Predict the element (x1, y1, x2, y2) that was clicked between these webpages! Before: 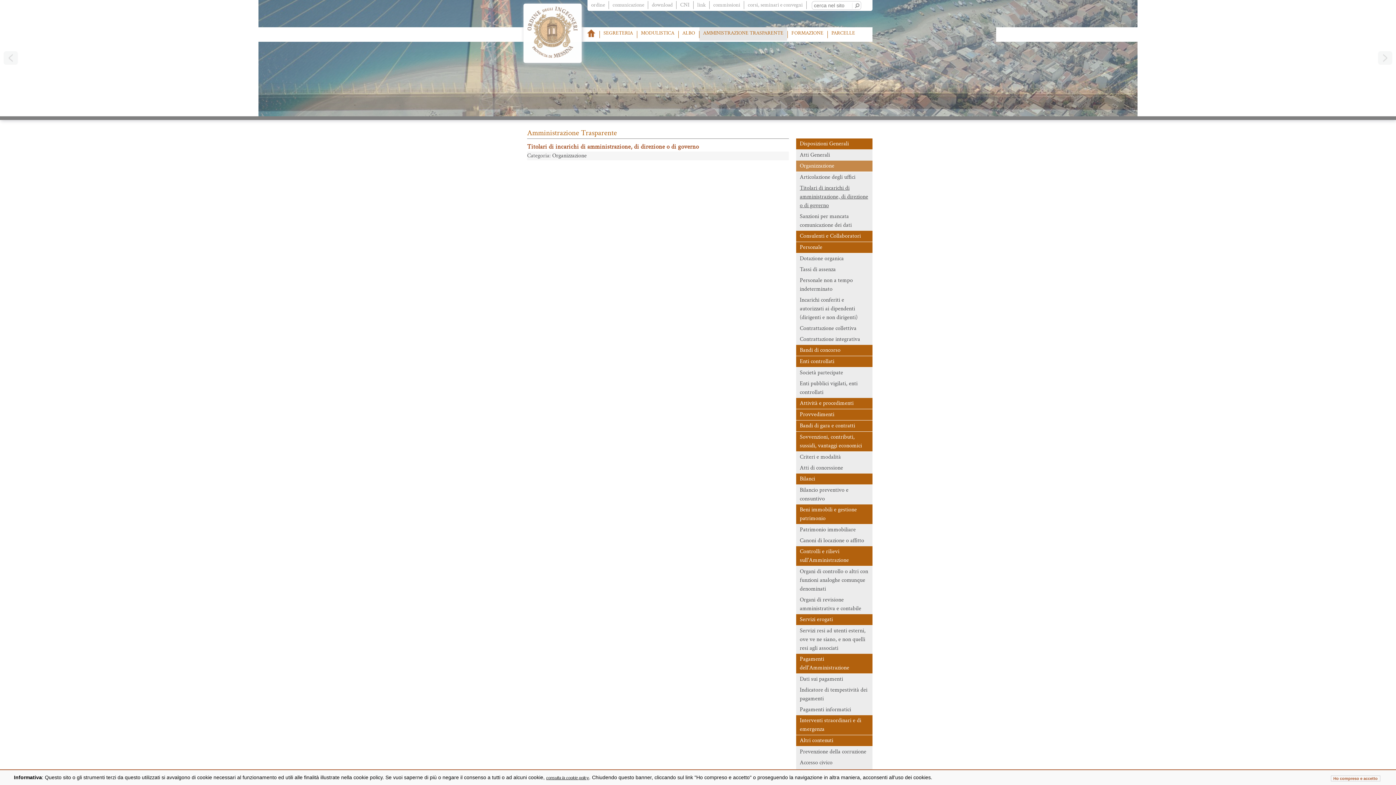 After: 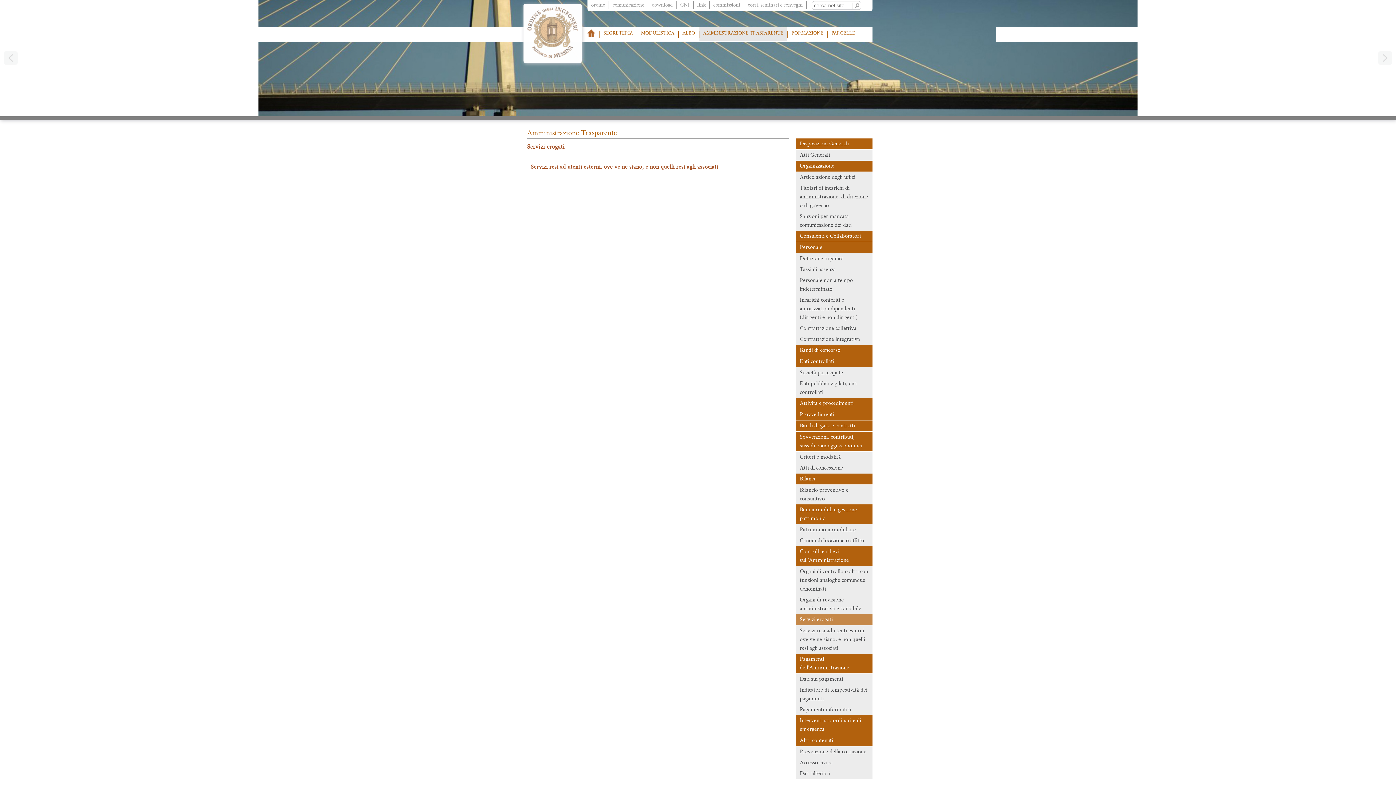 Action: bbox: (796, 614, 872, 625) label: Servizi erogati